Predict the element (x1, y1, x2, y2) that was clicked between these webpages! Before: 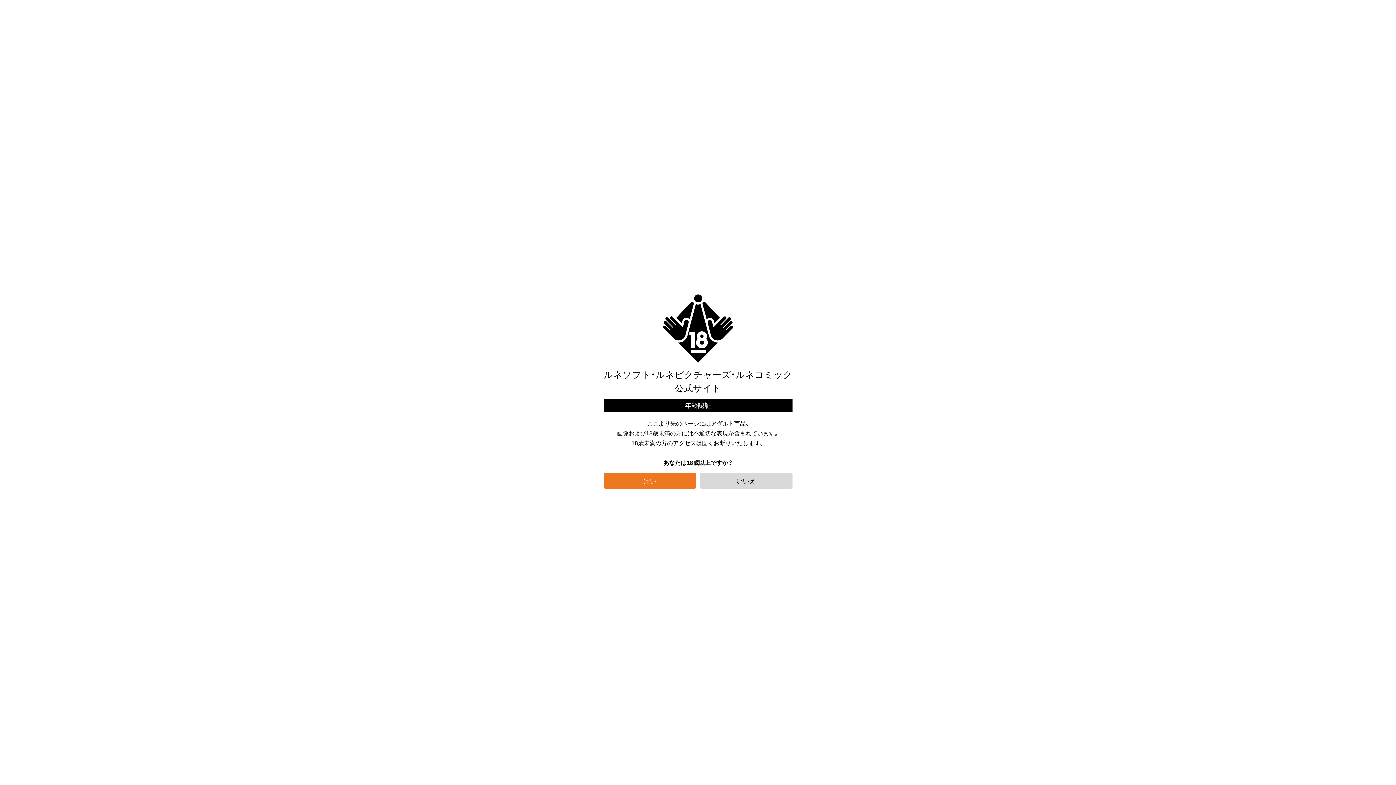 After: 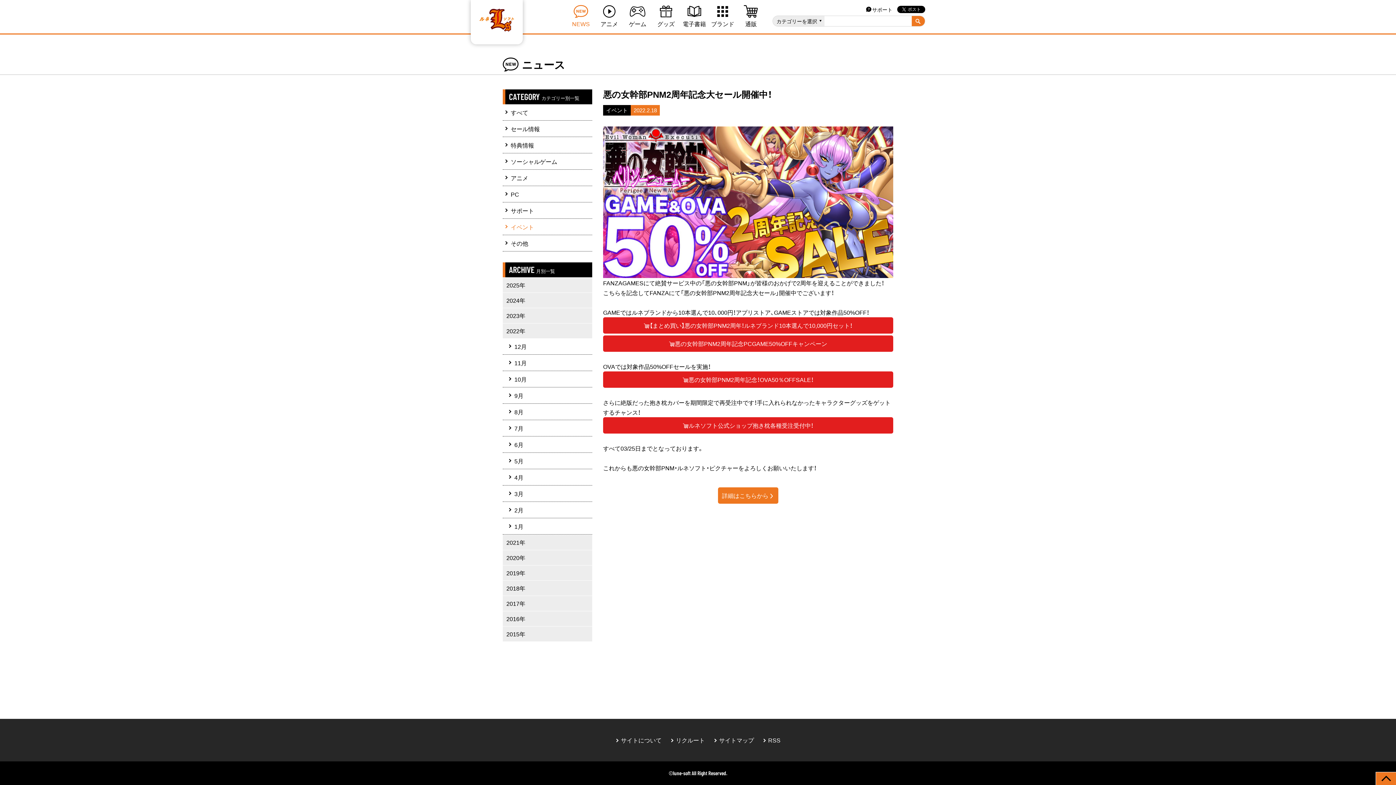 Action: label: はい bbox: (603, 473, 696, 489)